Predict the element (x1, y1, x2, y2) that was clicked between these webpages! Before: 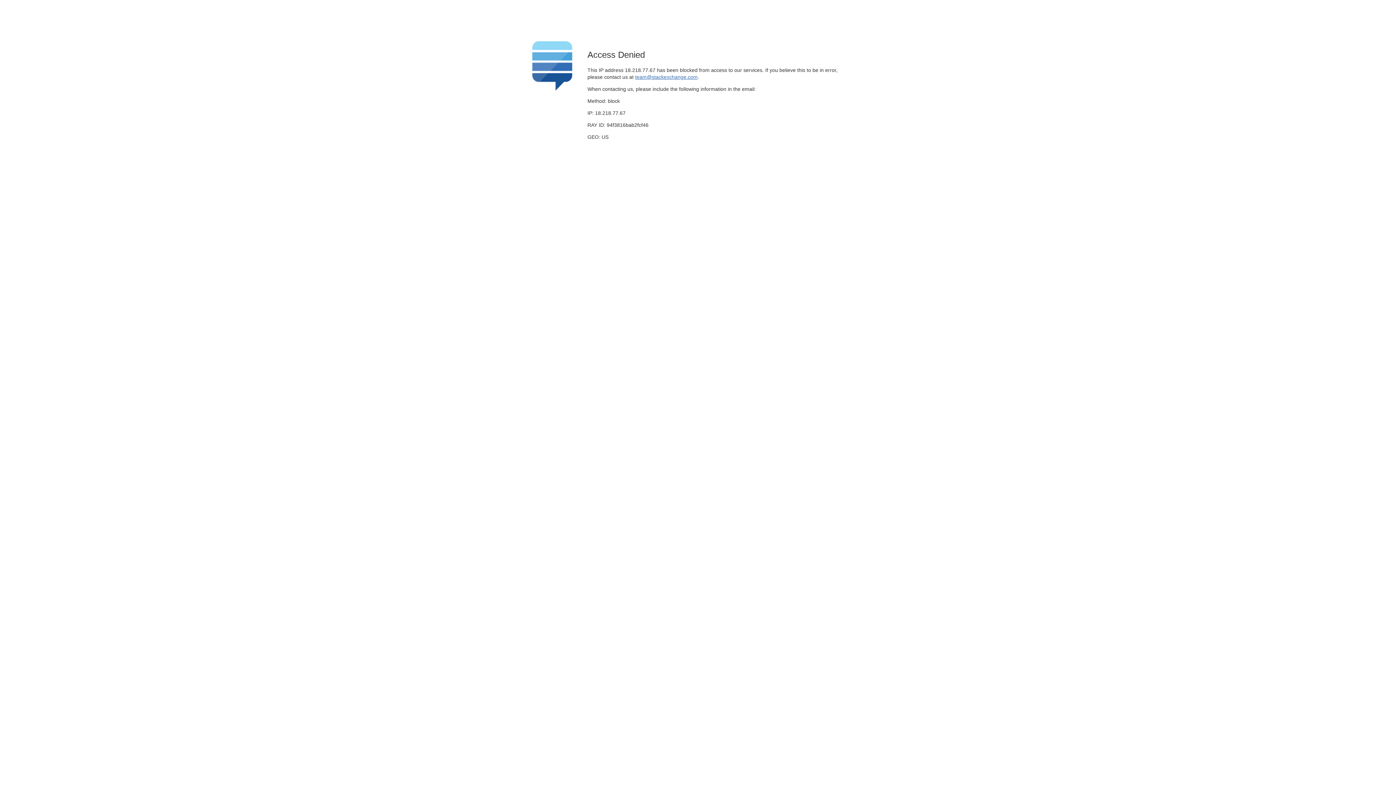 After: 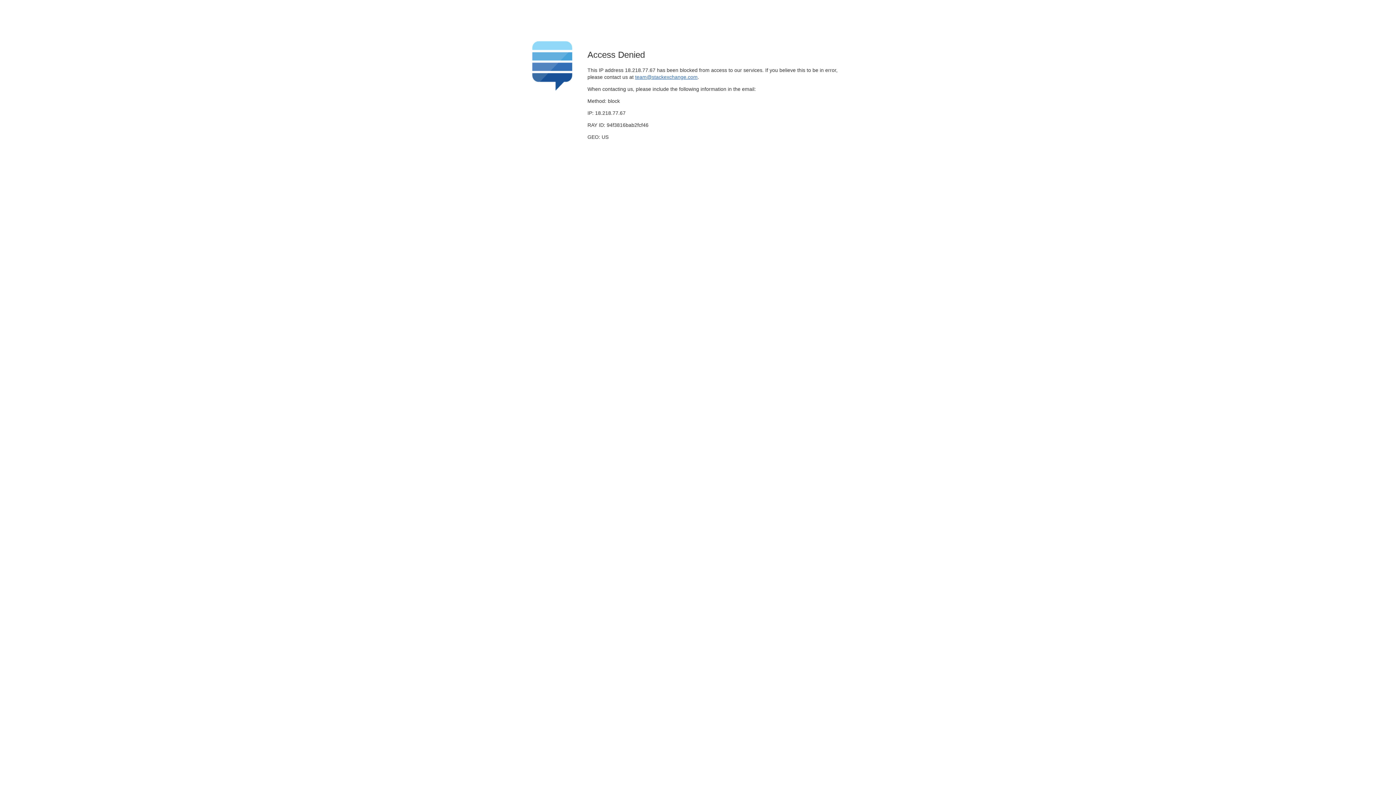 Action: label: team@stackexchange.com bbox: (635, 74, 697, 79)